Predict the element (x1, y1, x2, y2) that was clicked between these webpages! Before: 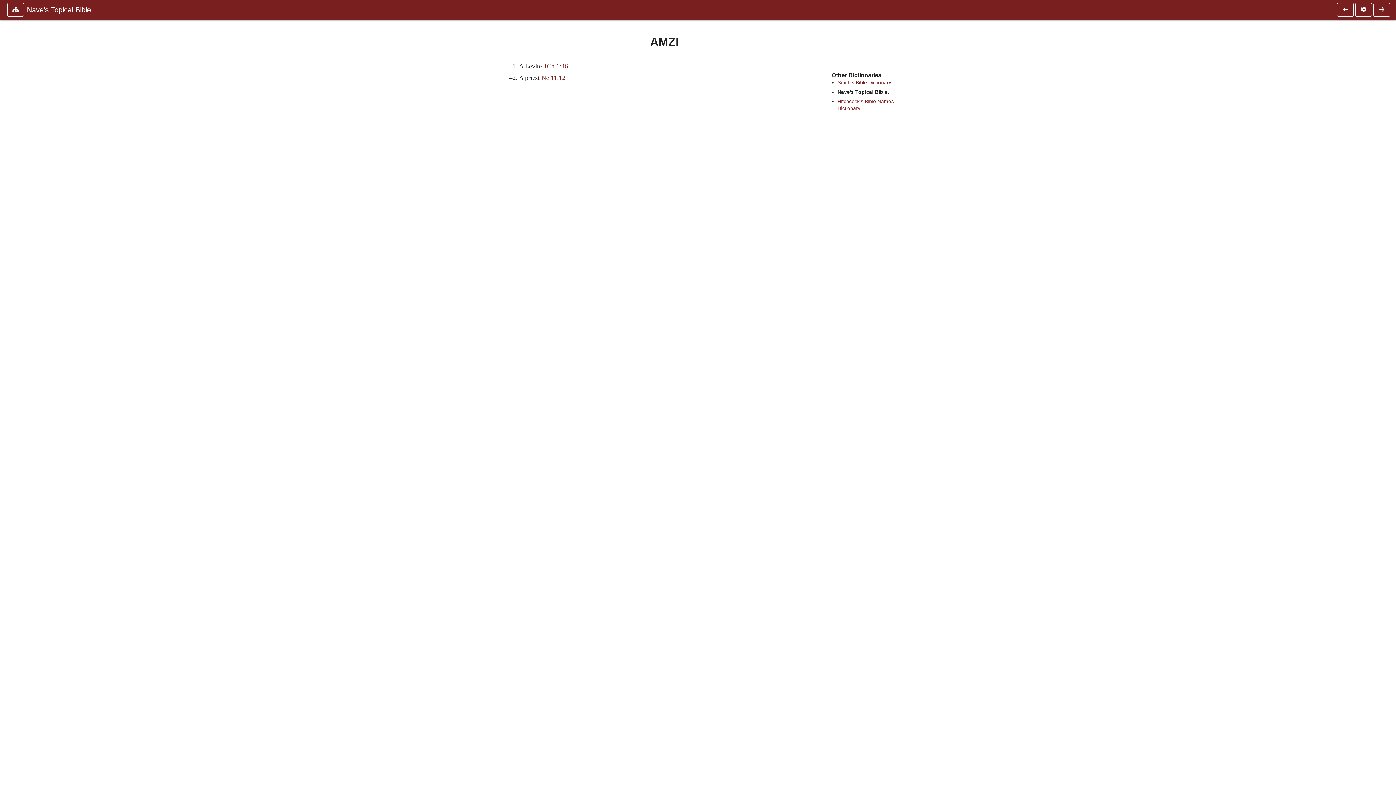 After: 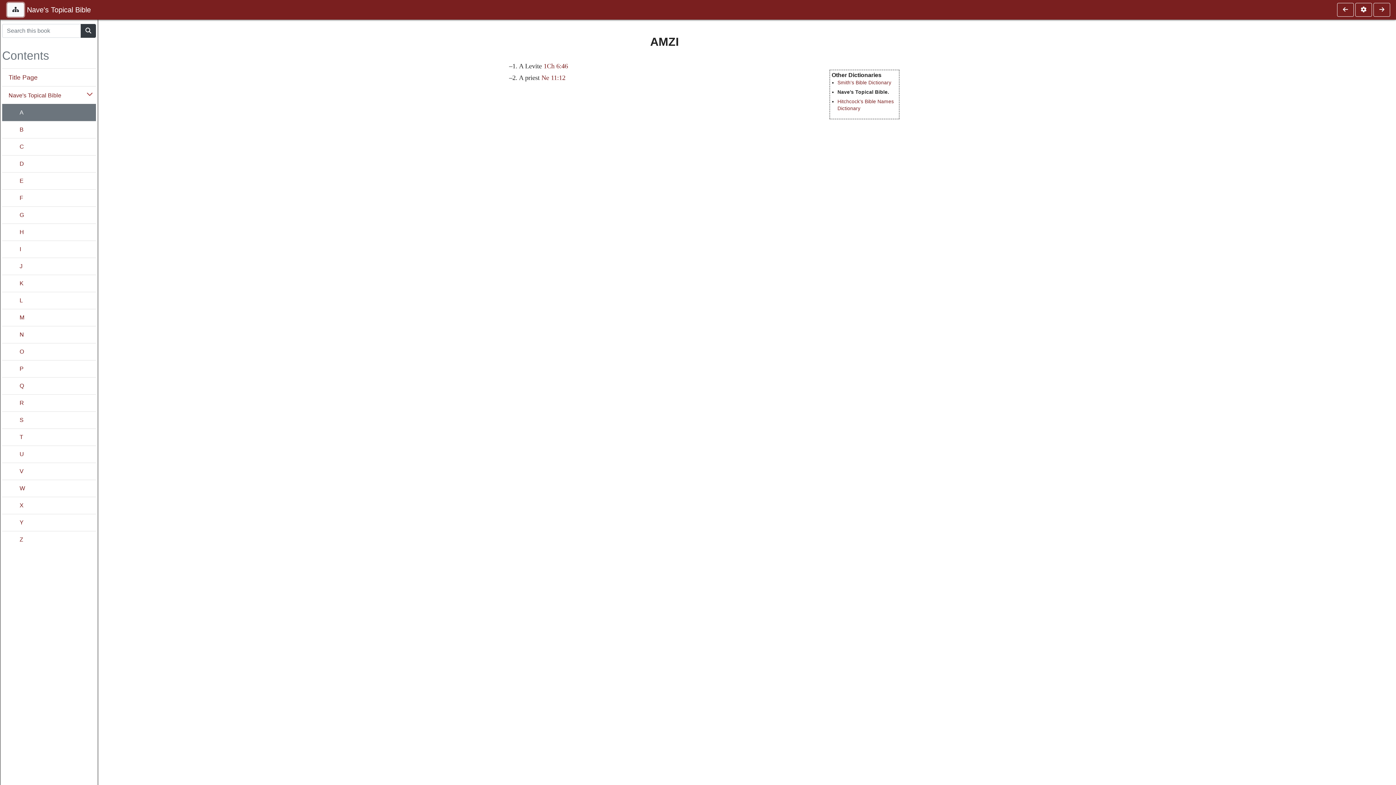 Action: bbox: (7, 2, 24, 16)